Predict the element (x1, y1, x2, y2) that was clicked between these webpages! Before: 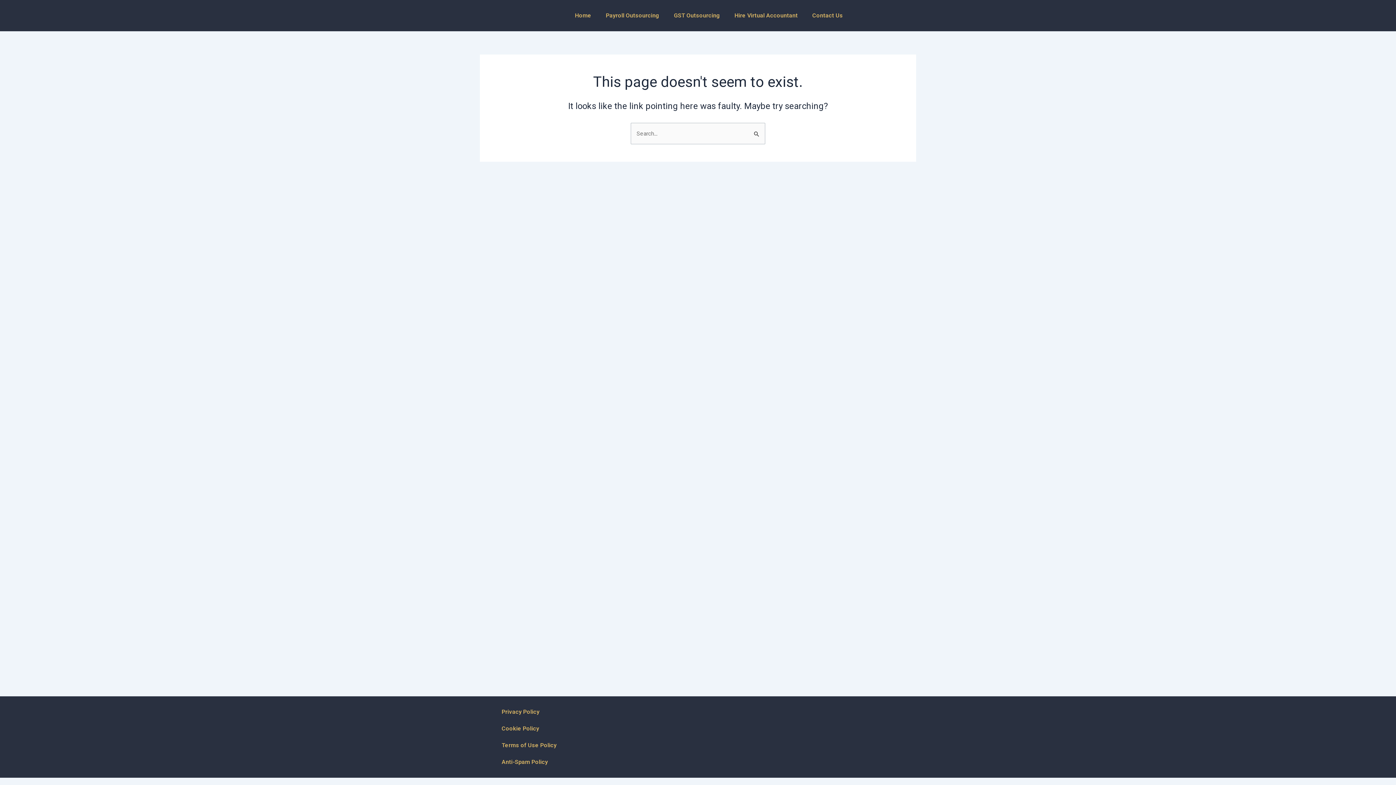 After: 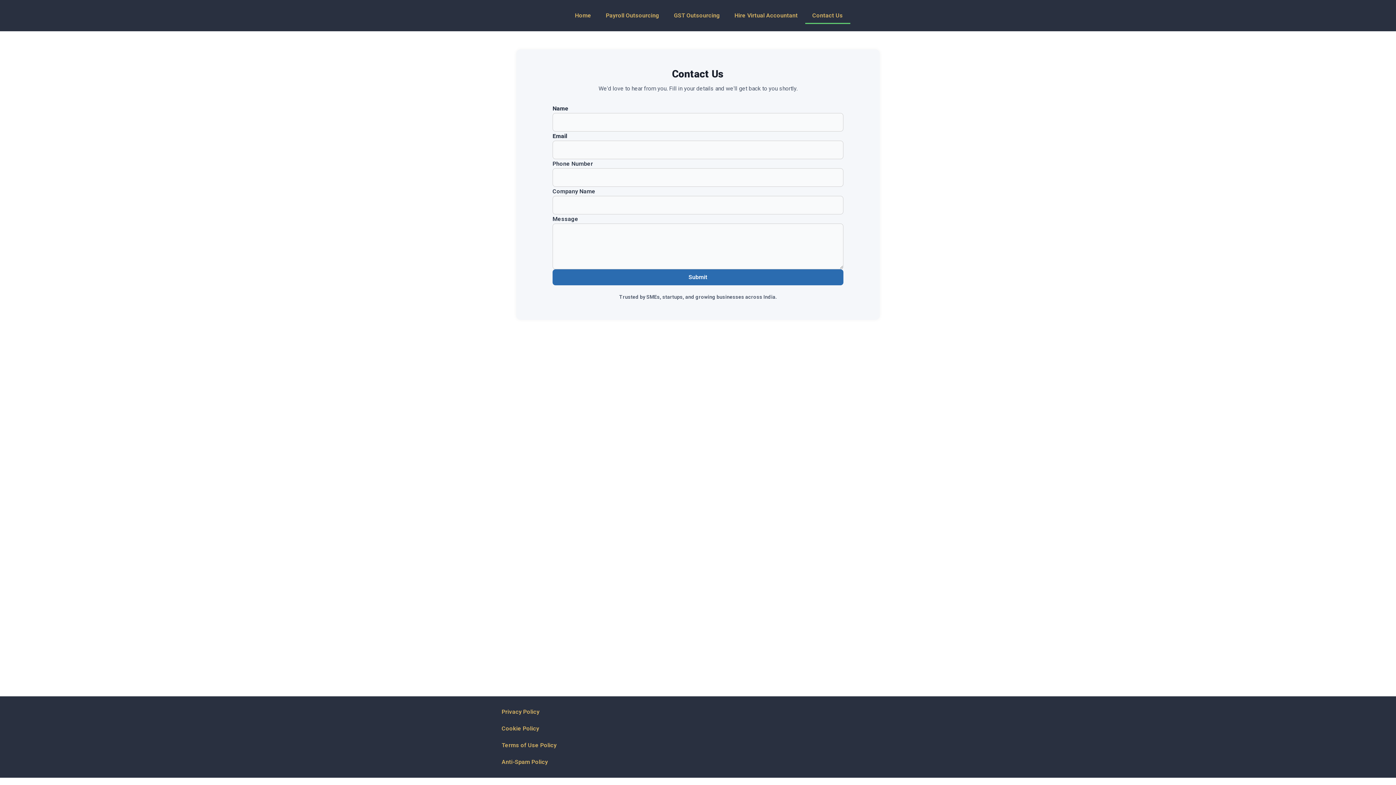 Action: label: Contact Us bbox: (805, 7, 850, 24)